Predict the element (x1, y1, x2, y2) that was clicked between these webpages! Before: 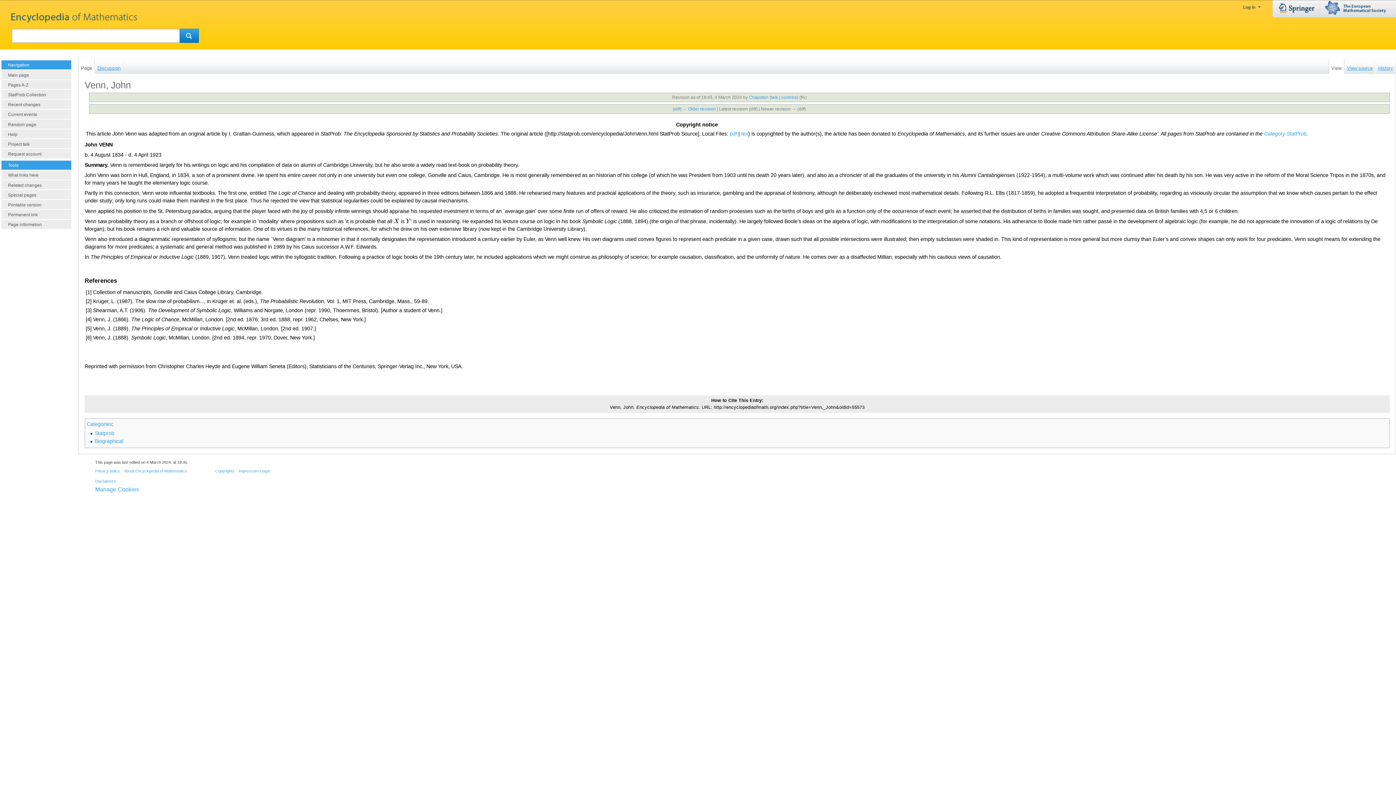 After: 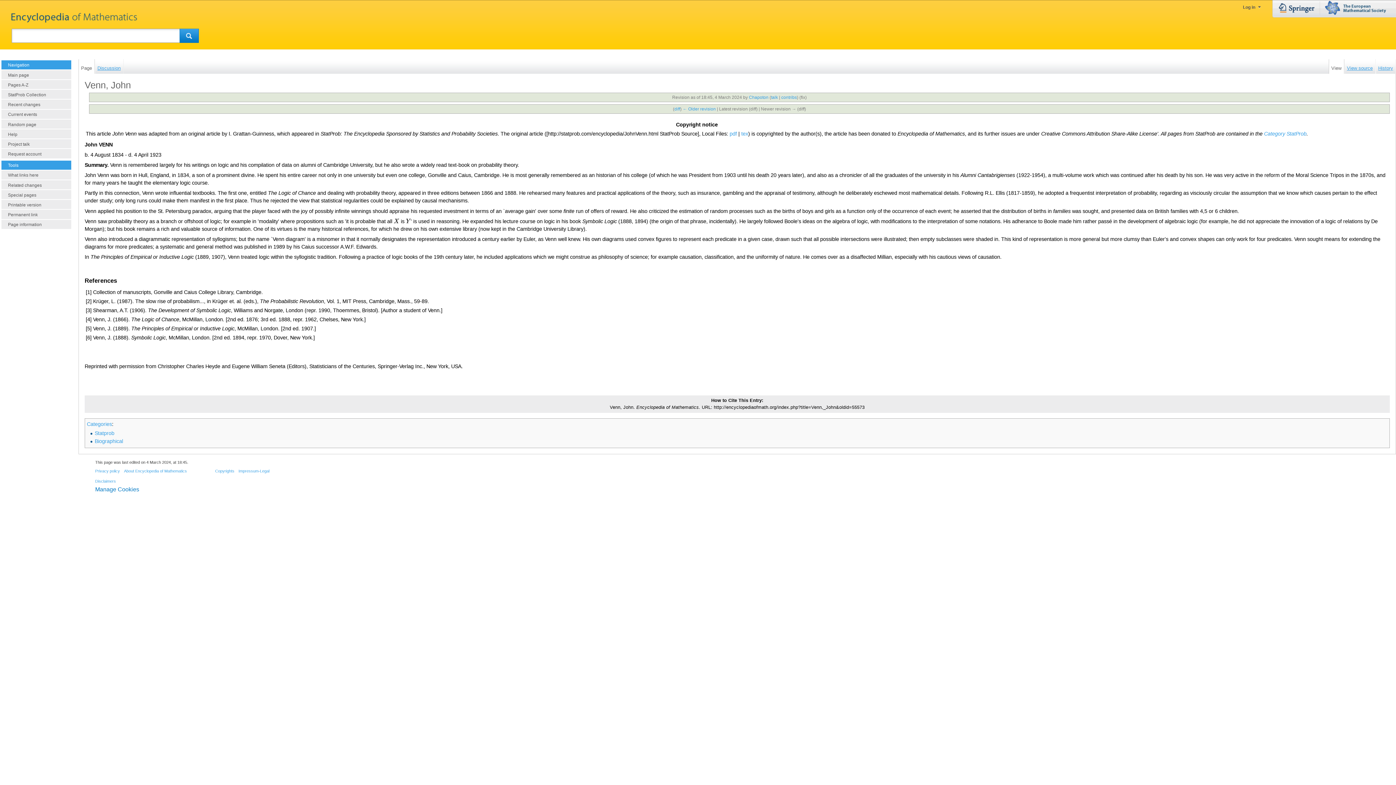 Action: label: Manage Cookies bbox: (95, 486, 139, 492)